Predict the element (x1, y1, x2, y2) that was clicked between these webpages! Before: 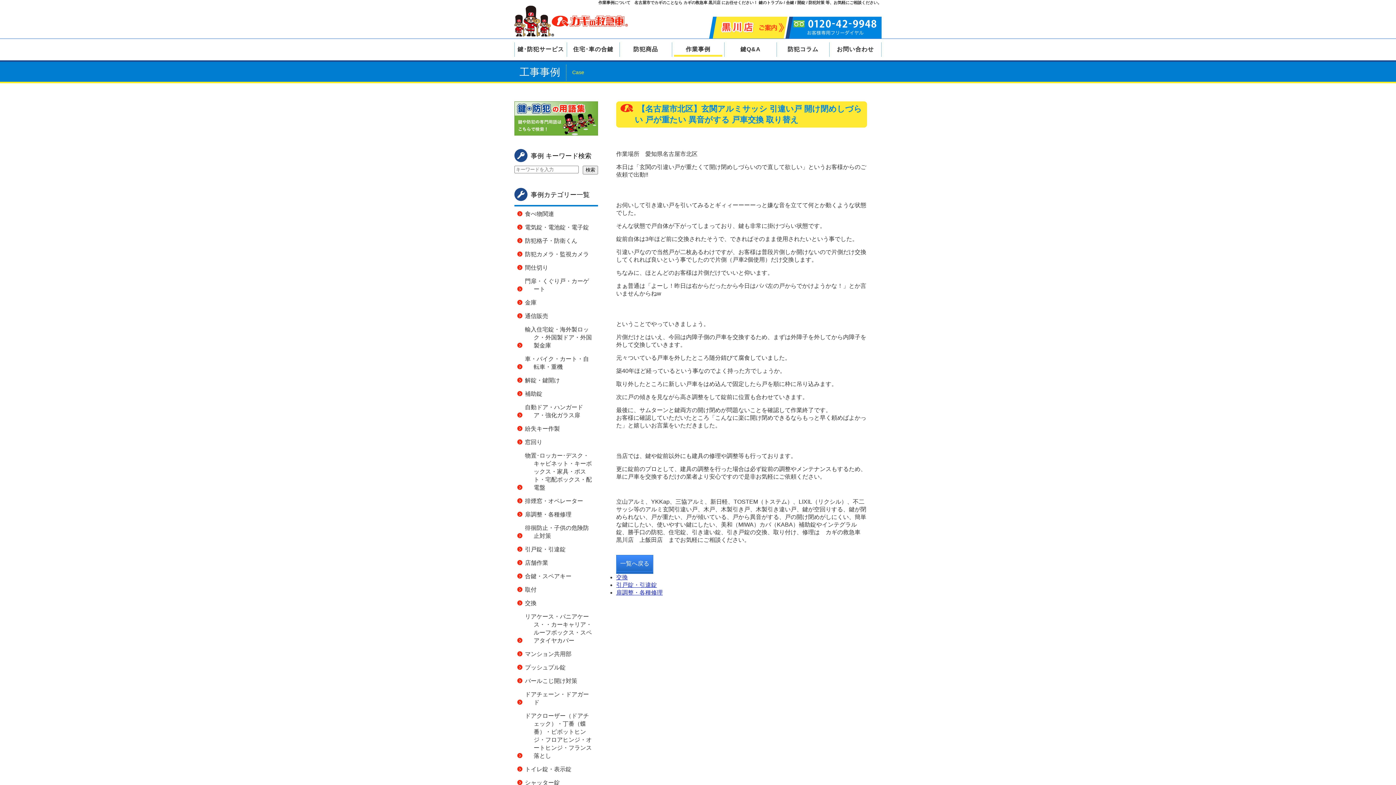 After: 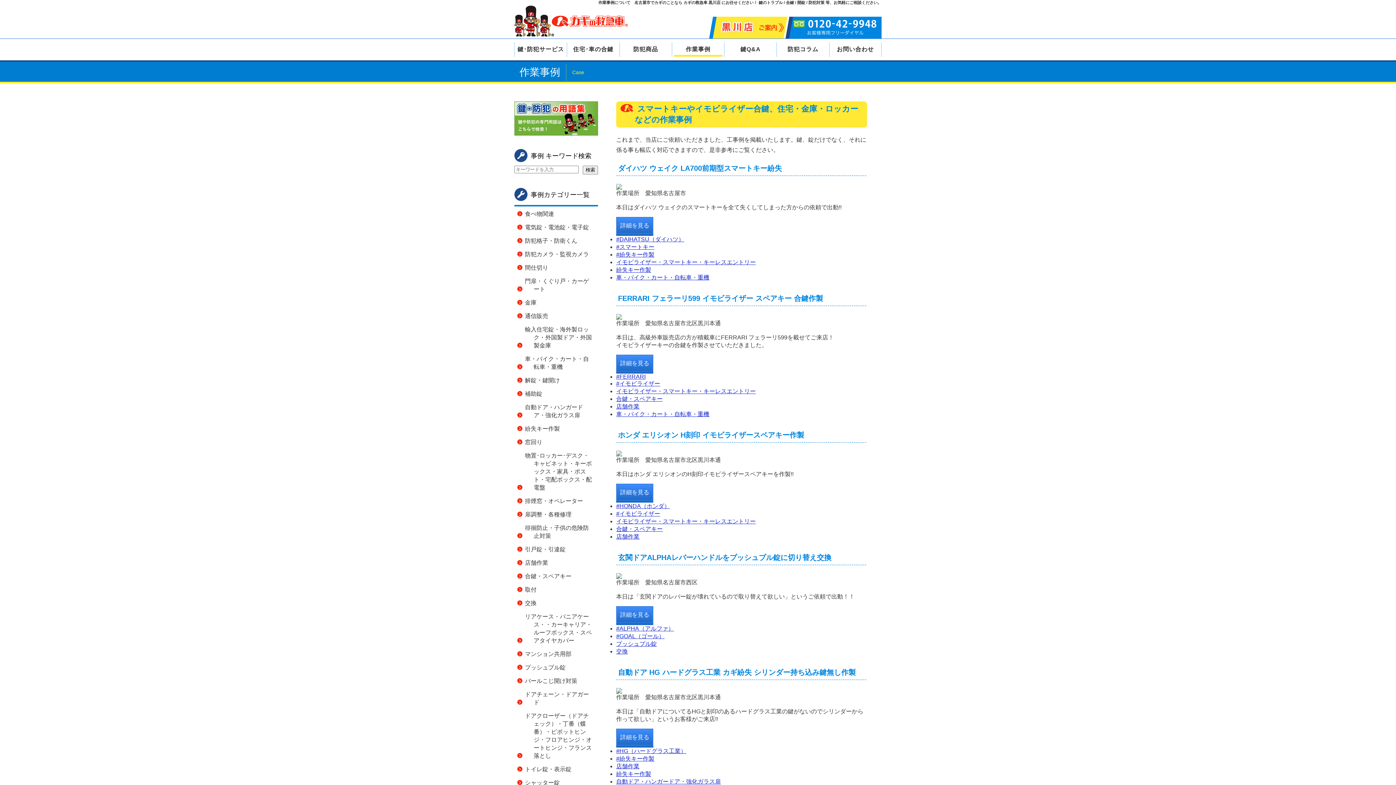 Action: label: 作業事例 bbox: (672, 42, 724, 56)